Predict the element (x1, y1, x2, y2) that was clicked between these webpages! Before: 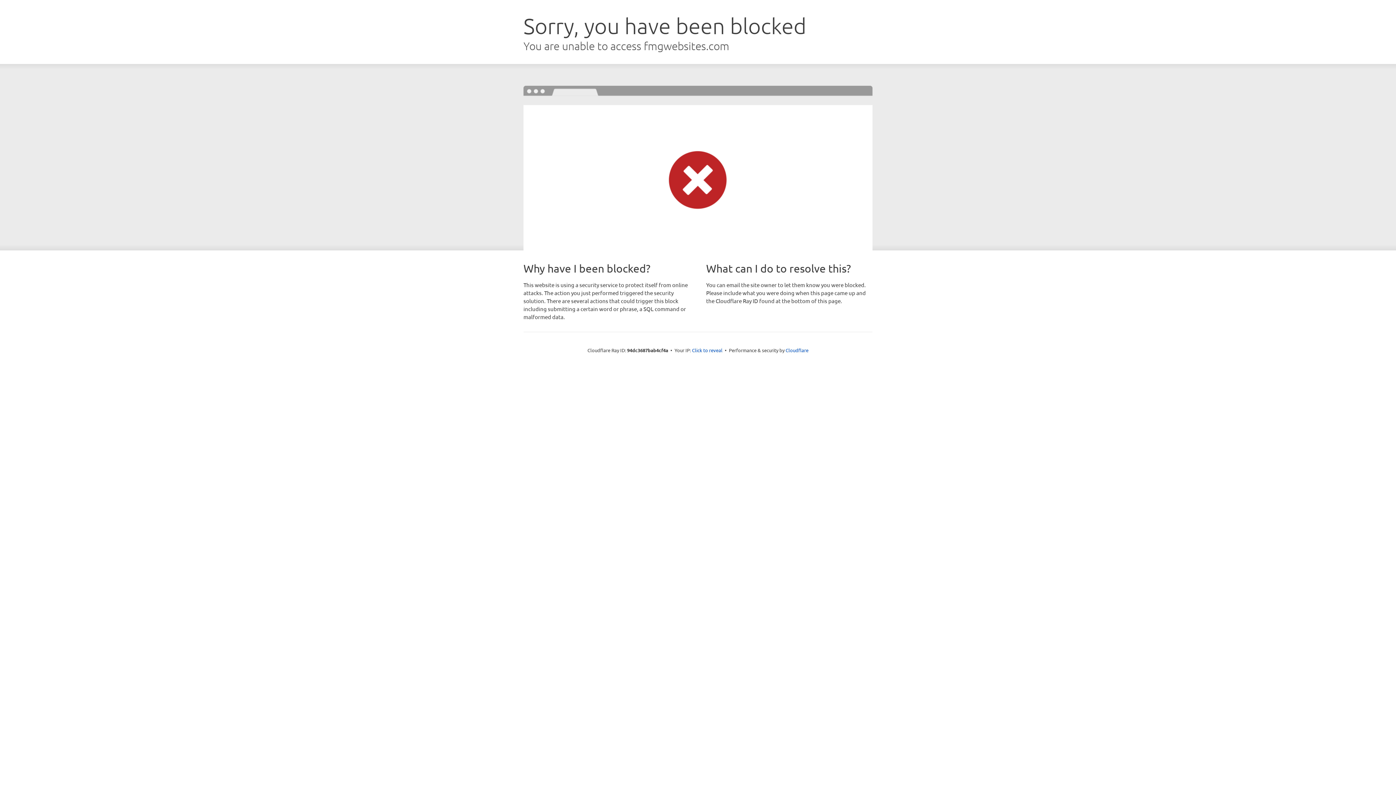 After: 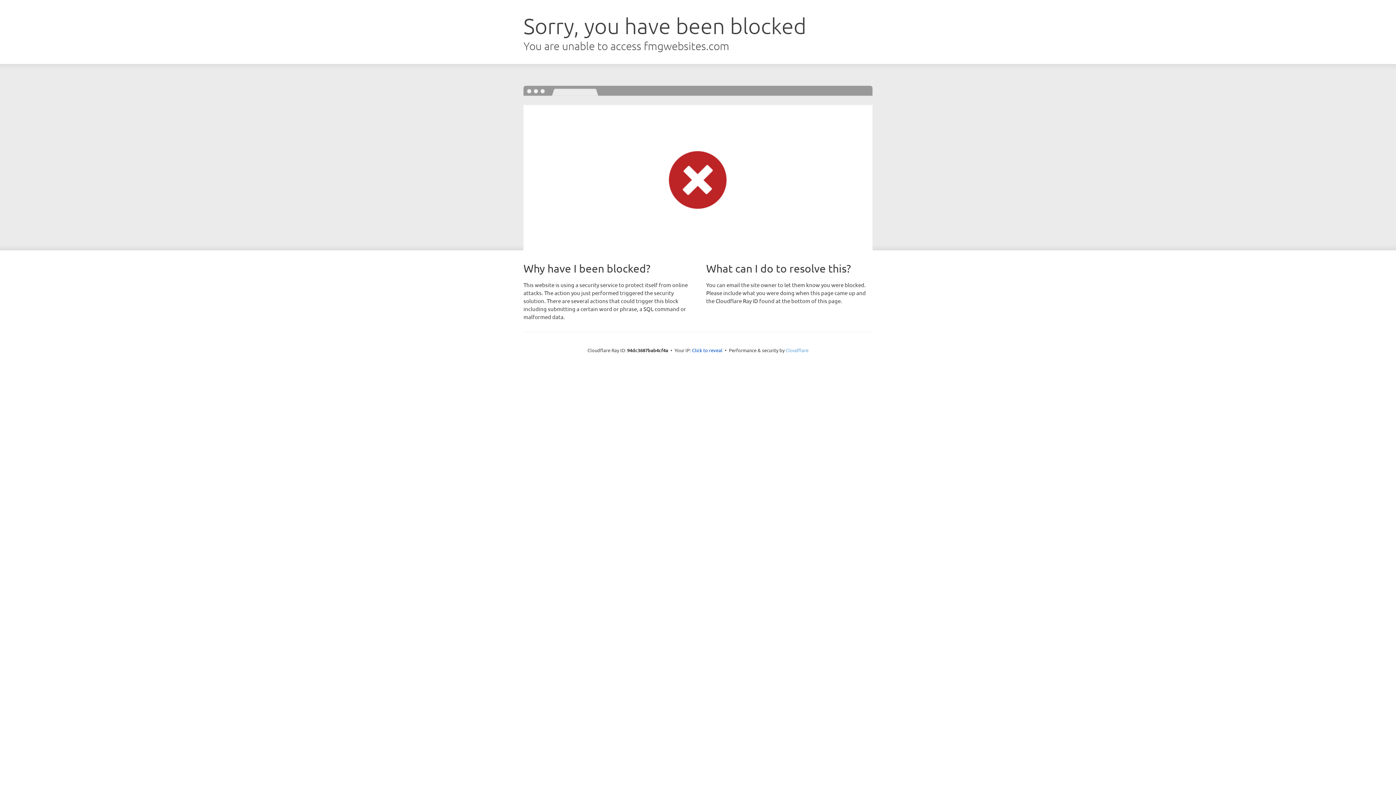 Action: bbox: (785, 347, 808, 353) label: Cloudflare